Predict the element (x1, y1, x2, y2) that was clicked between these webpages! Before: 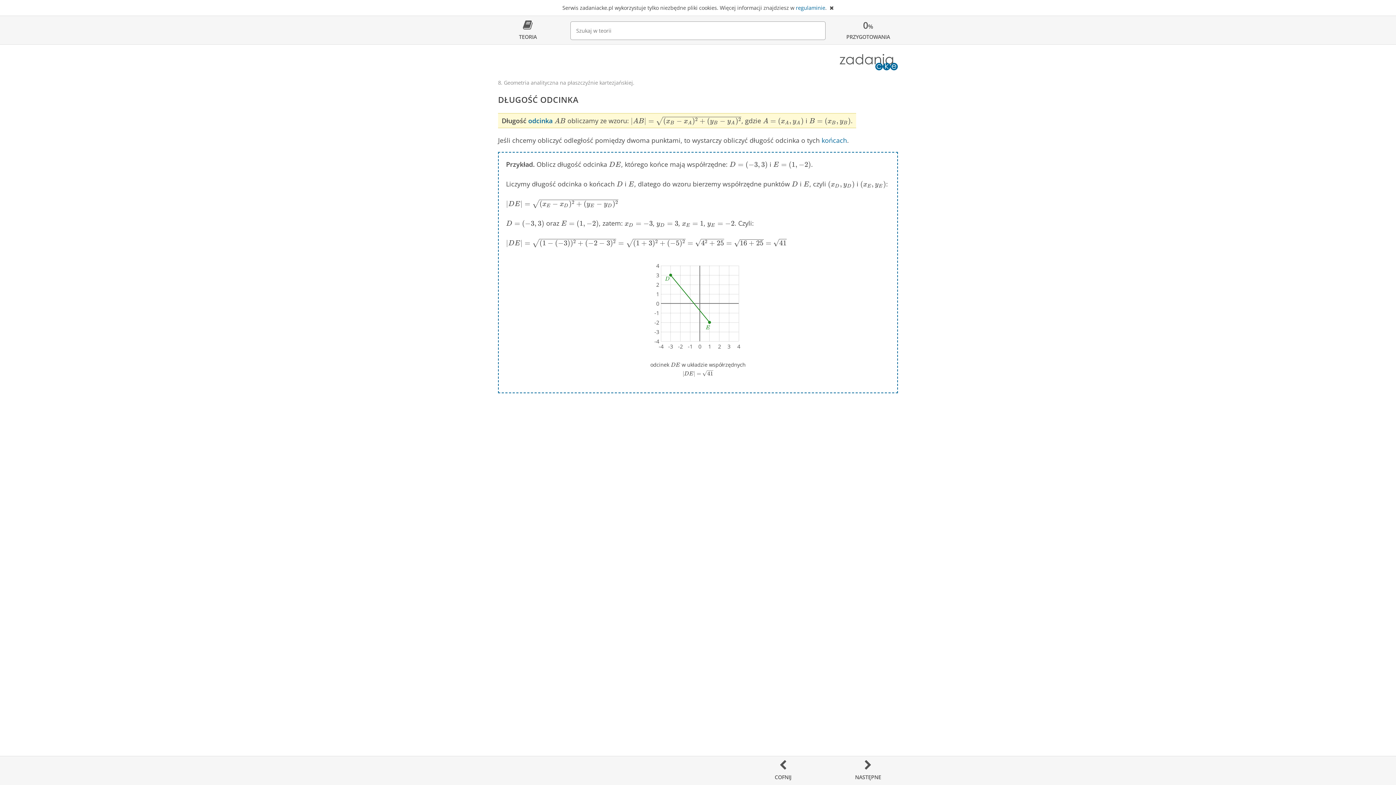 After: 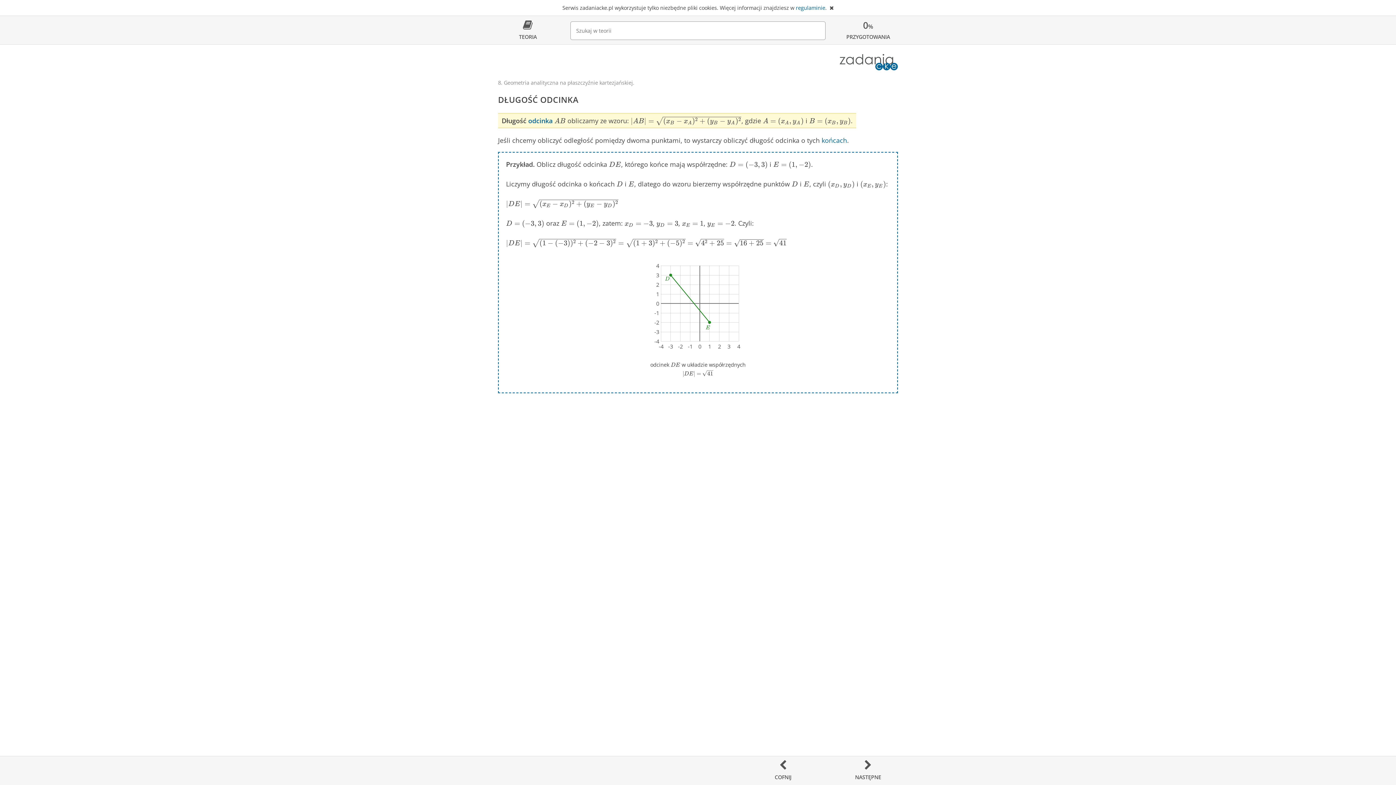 Action: bbox: (570, 770, 655, 771)